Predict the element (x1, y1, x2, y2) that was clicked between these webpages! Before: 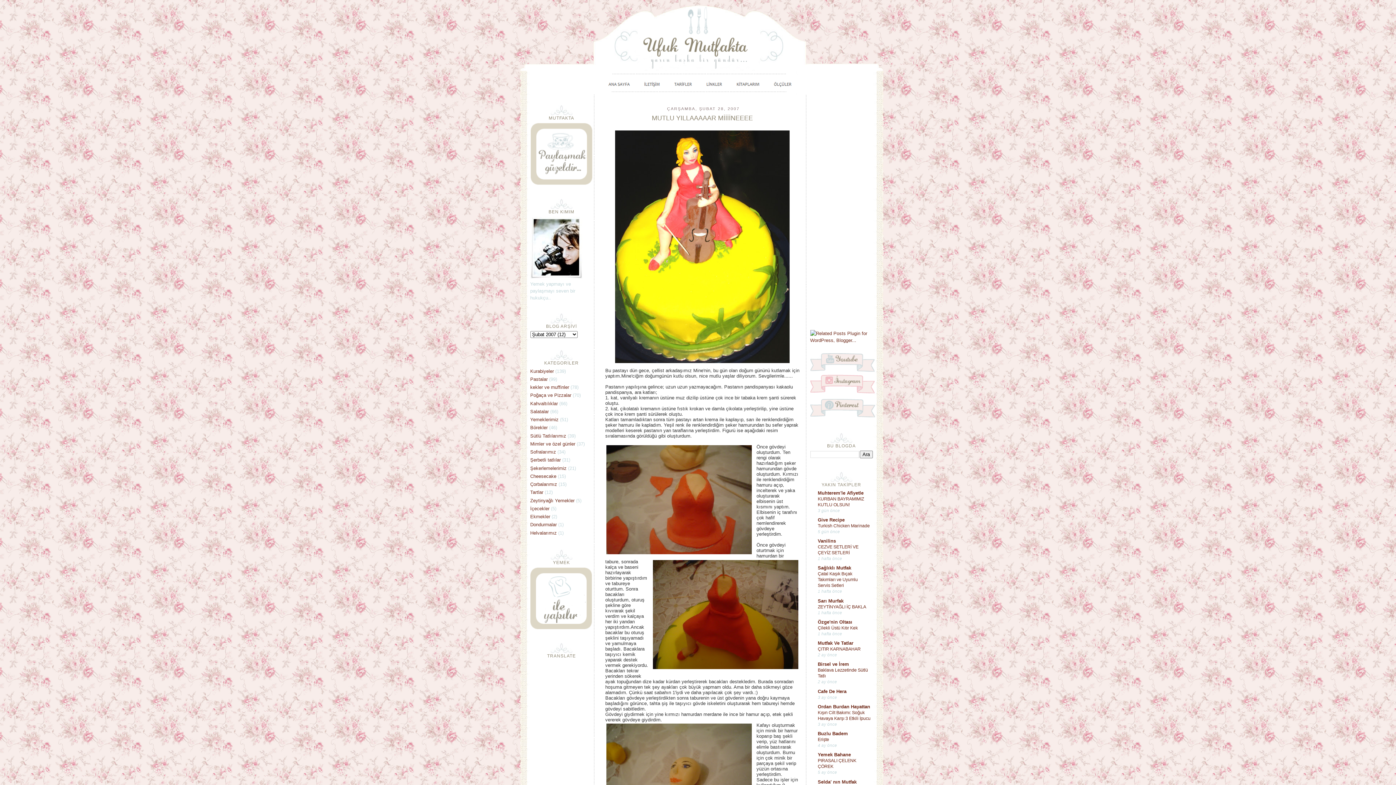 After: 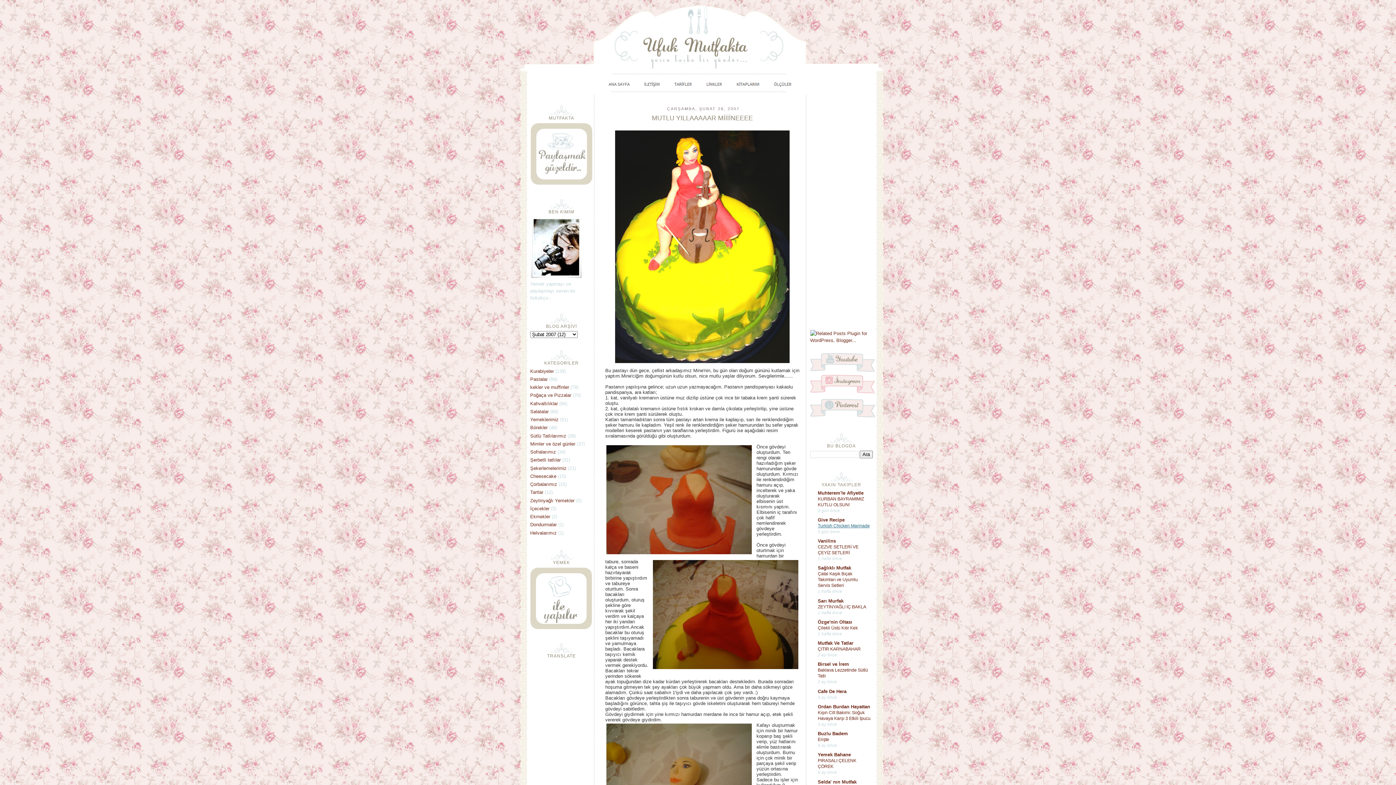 Action: bbox: (818, 523, 870, 528) label: Turkish Chicken Marinade